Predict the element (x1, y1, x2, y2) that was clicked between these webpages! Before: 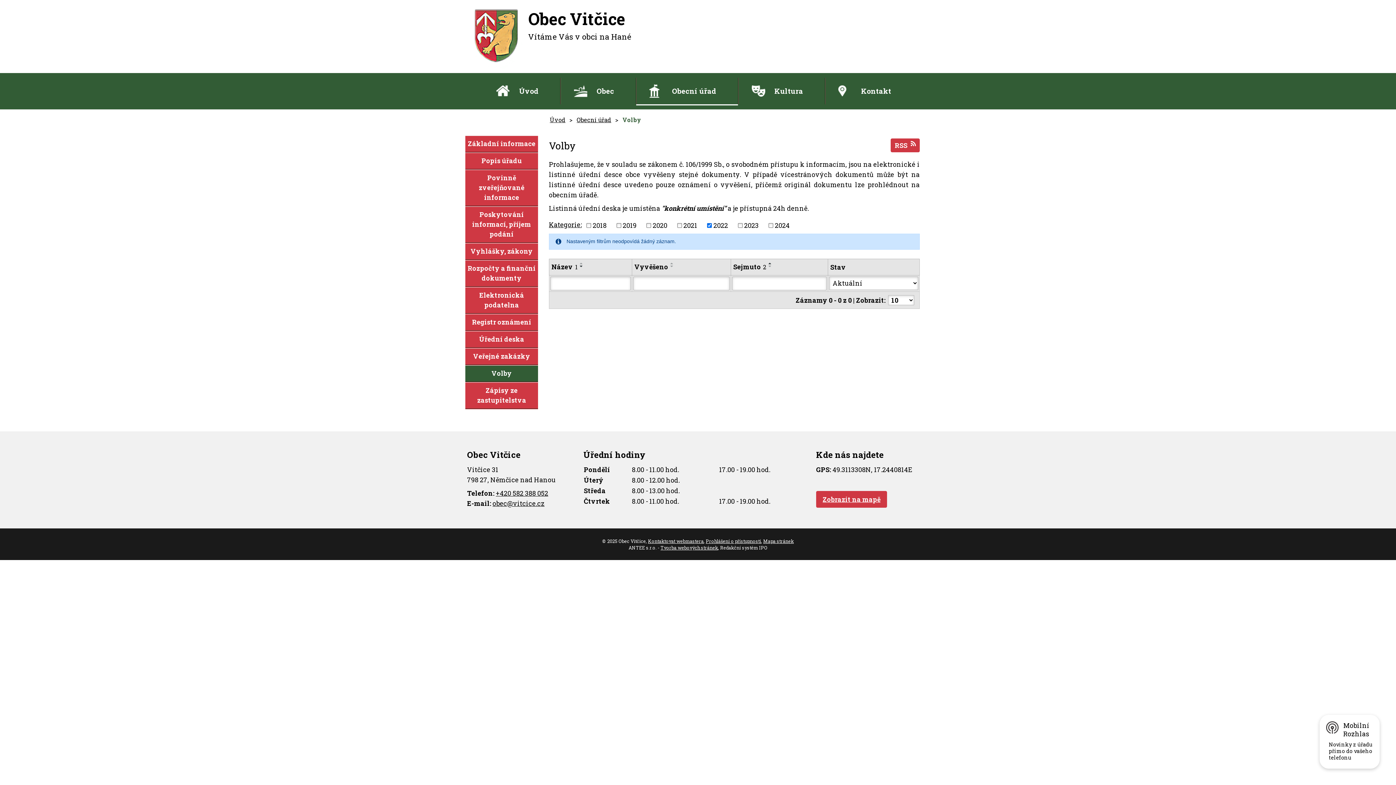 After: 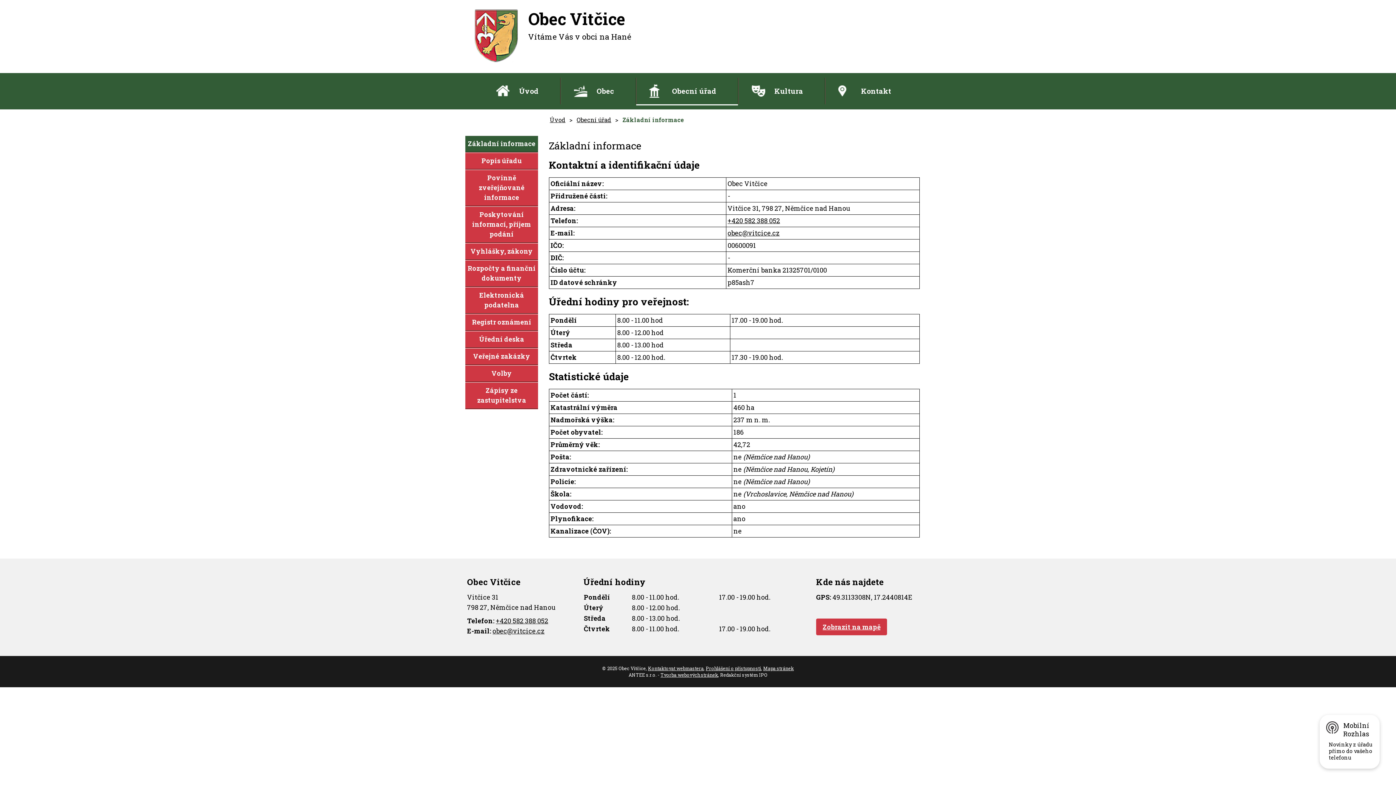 Action: bbox: (465, 135, 538, 152) label: Základní informace